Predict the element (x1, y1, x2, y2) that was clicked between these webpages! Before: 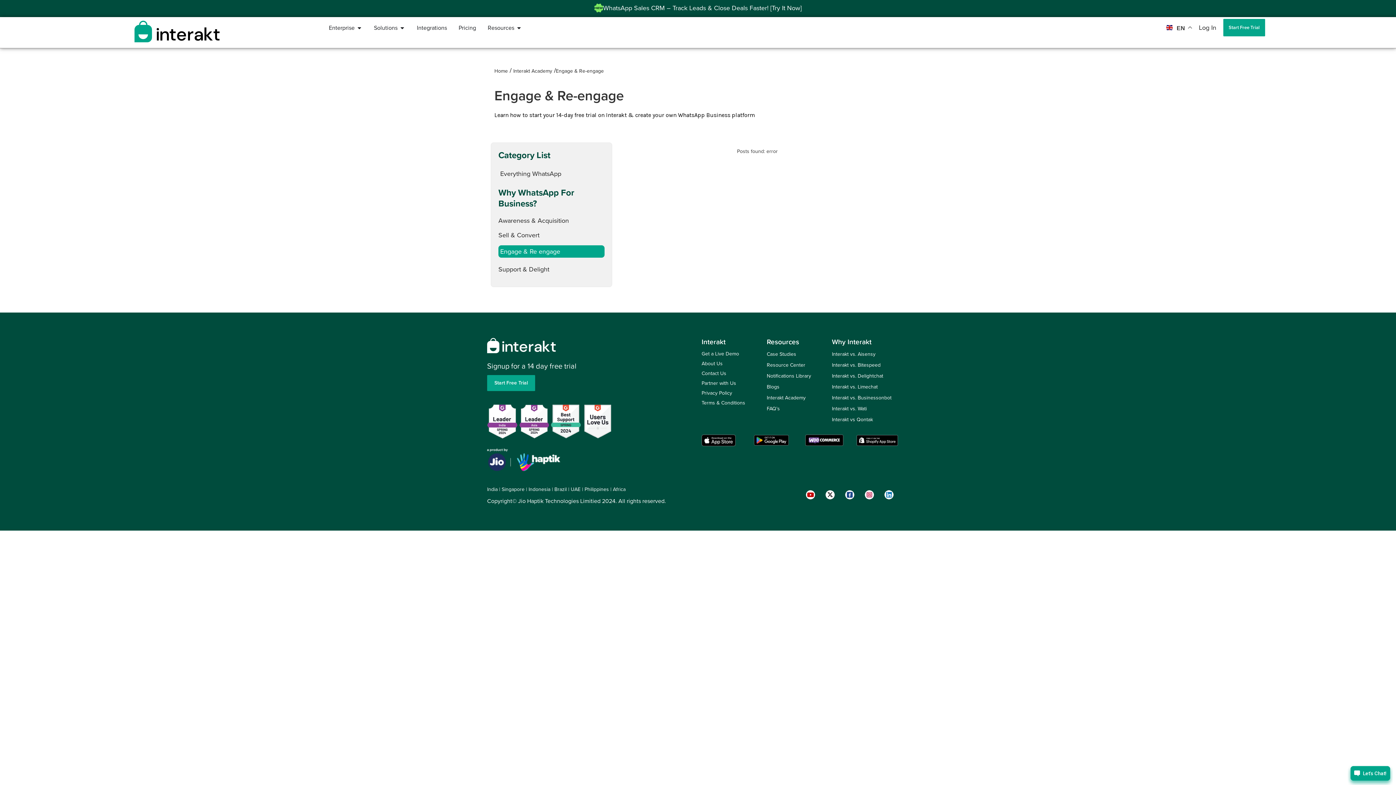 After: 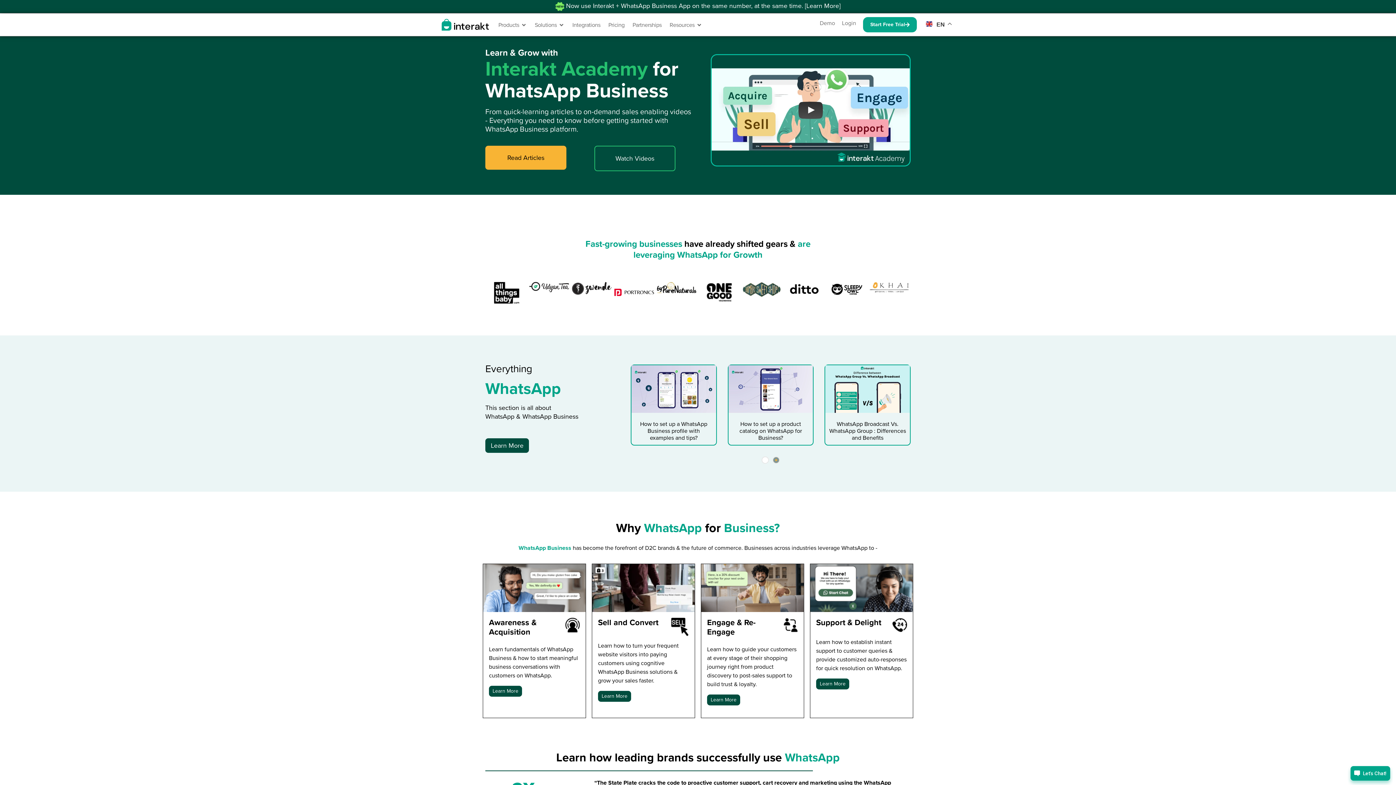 Action: bbox: (513, 67, 552, 74) label: Interakt Academy